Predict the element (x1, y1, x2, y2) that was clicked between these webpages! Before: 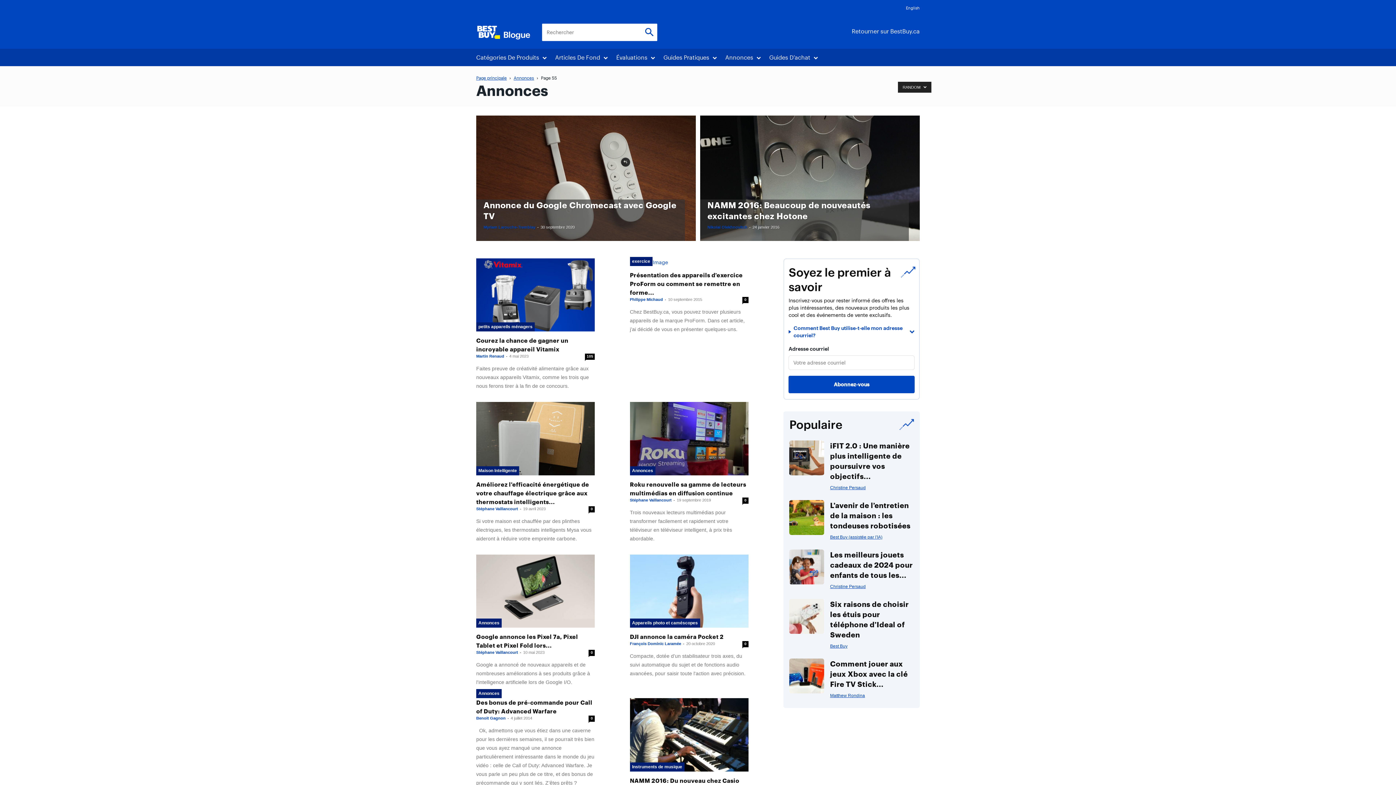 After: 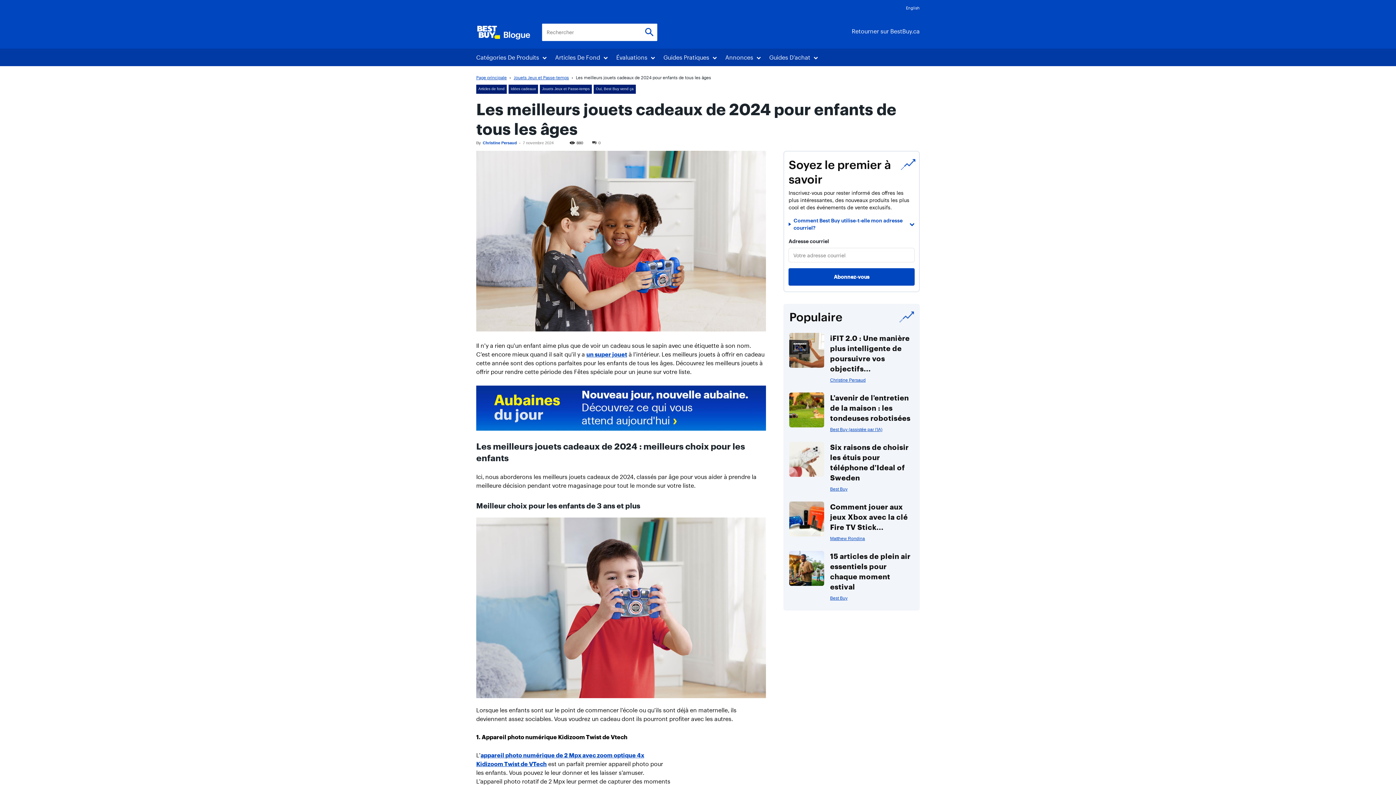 Action: label: Les meilleurs jouets cadeaux de 2024 pour enfants de tous les... bbox: (830, 550, 912, 579)